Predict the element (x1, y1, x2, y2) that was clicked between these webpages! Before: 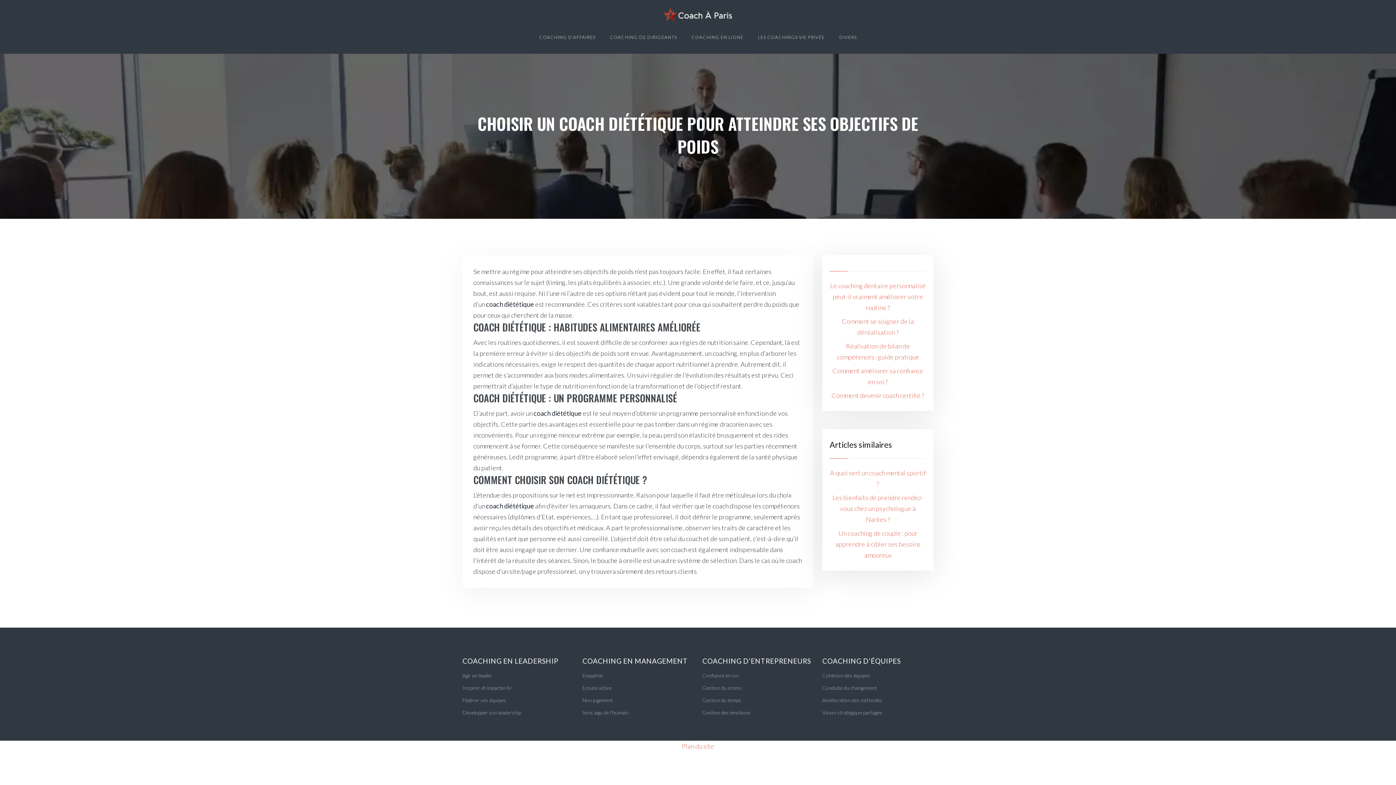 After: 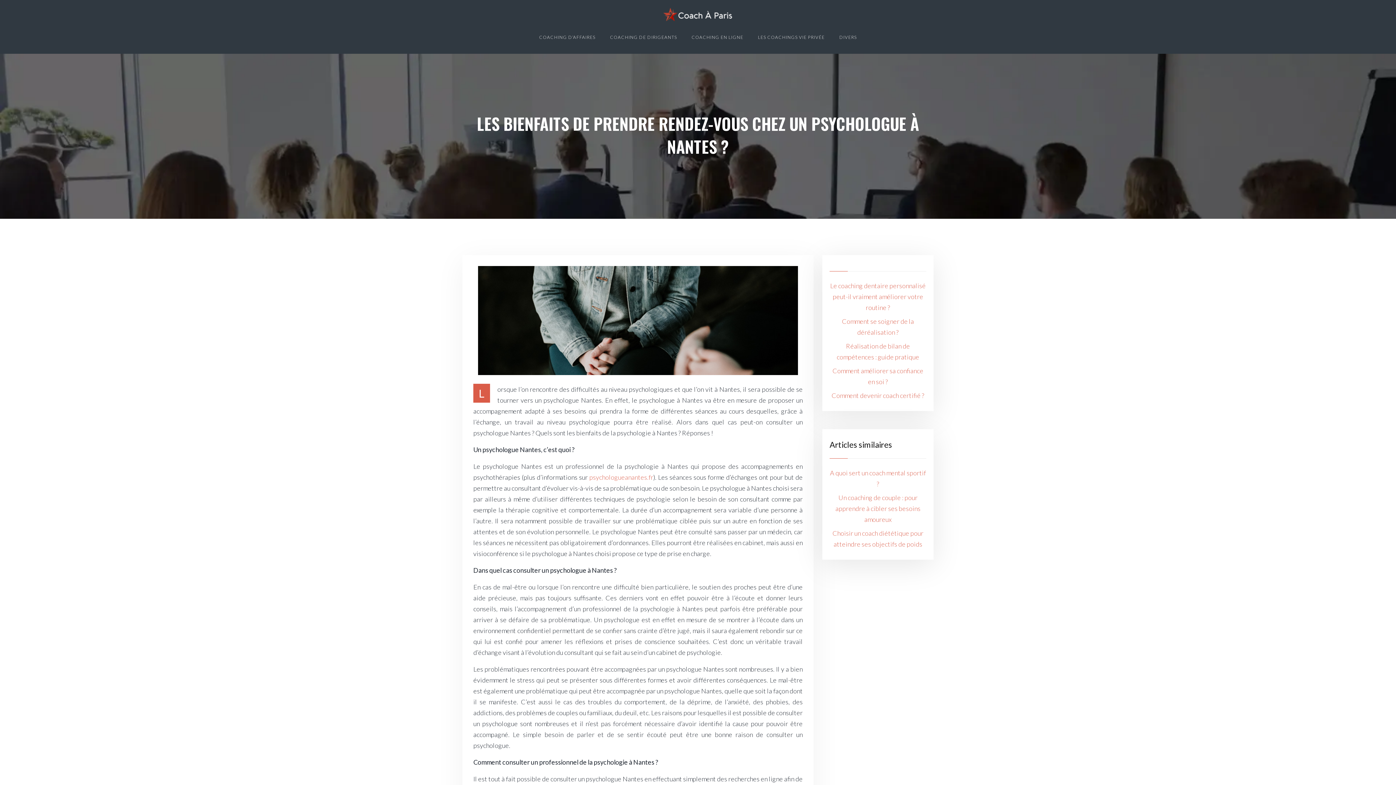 Action: bbox: (832, 493, 923, 523) label: Les bienfaits de prendre rendez-vous chez un psychologue à Nantes ?